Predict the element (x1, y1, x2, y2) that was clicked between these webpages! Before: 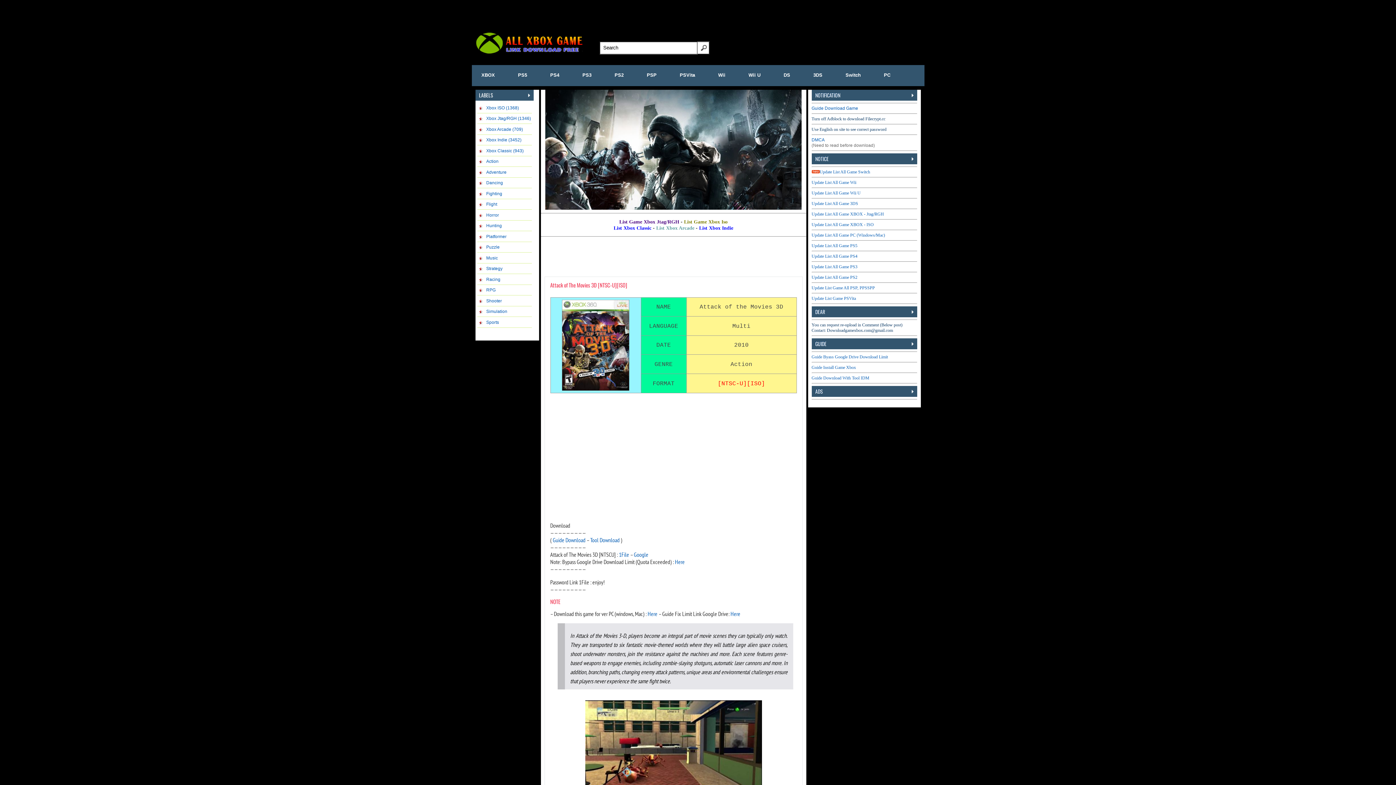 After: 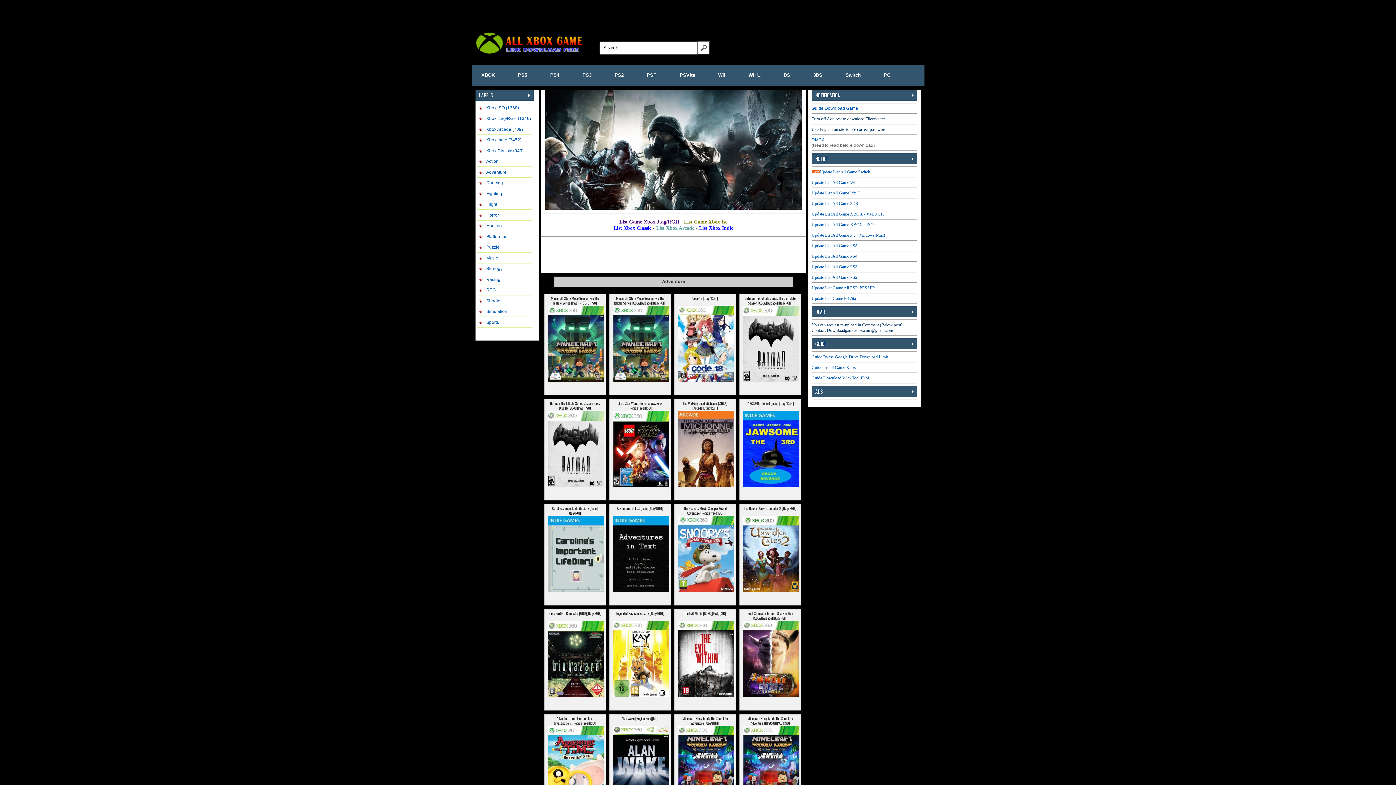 Action: bbox: (486, 169, 506, 174) label: Adventure